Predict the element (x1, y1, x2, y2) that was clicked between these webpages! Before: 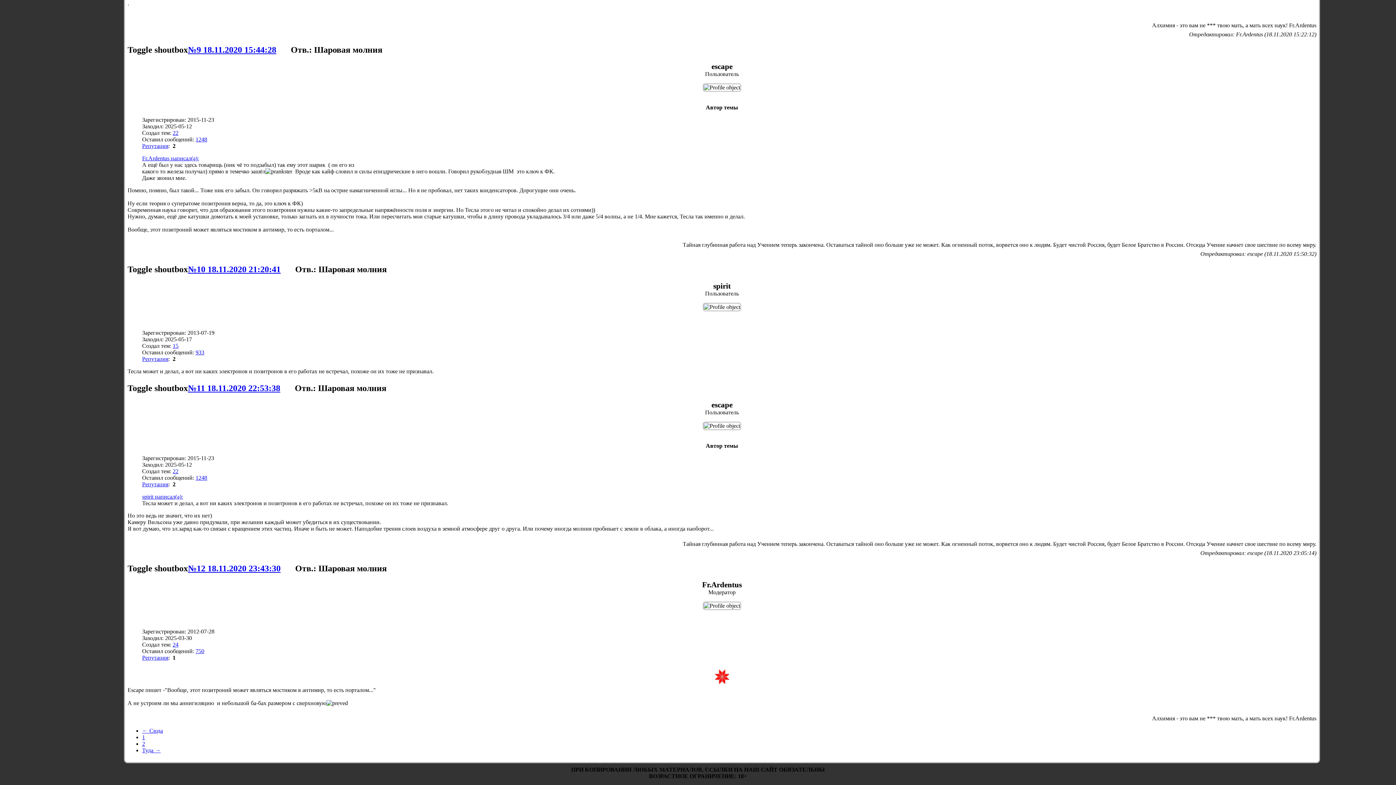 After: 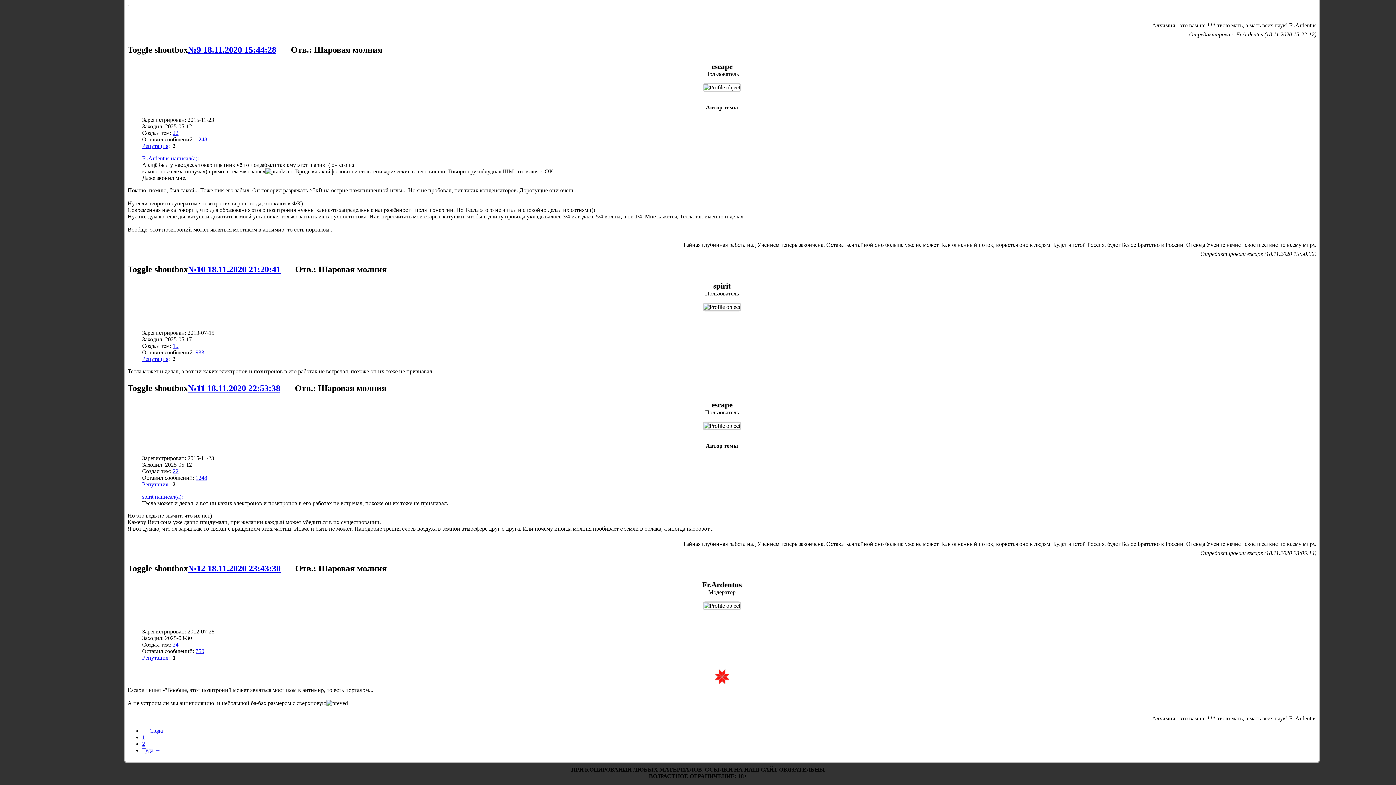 Action: bbox: (188, 45, 276, 54) label: №9 18.11.2020 15:44:28